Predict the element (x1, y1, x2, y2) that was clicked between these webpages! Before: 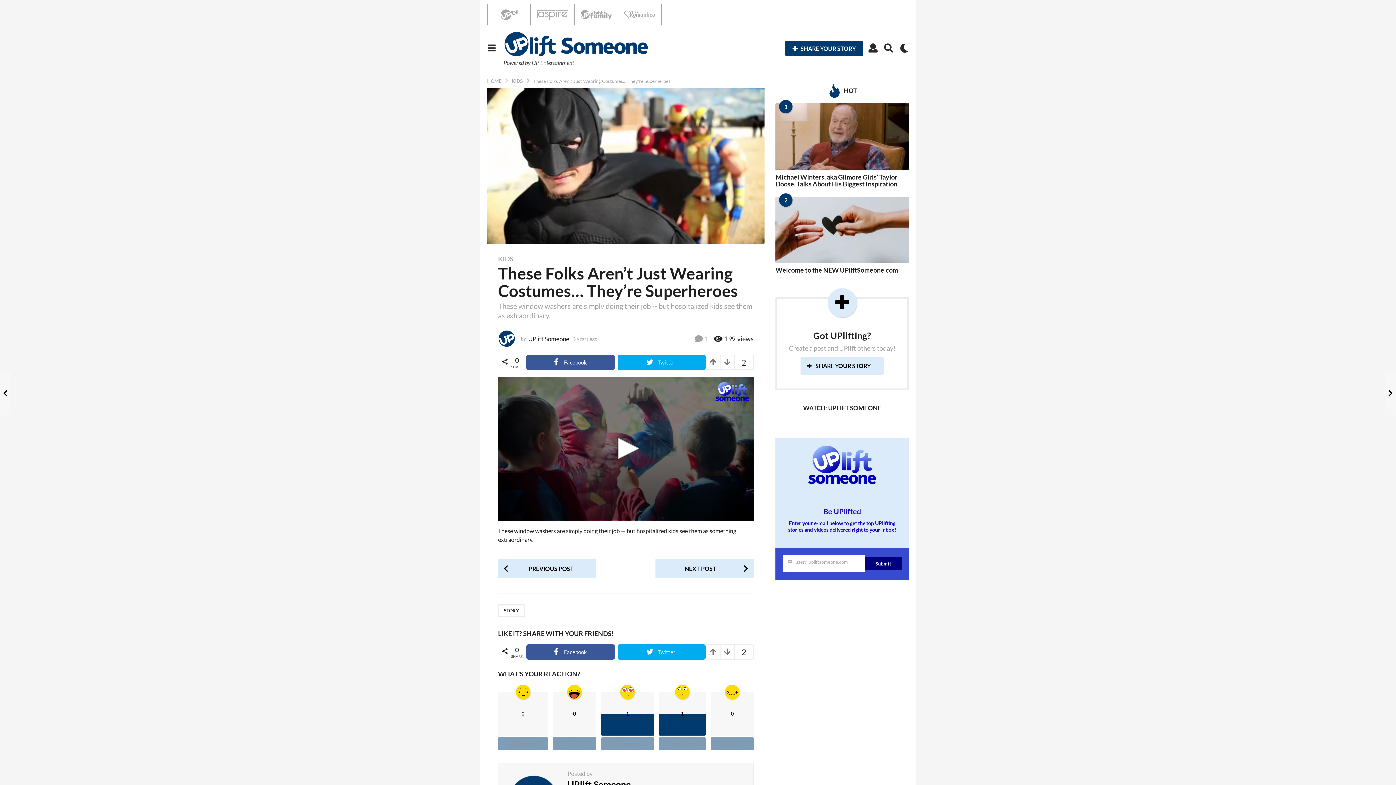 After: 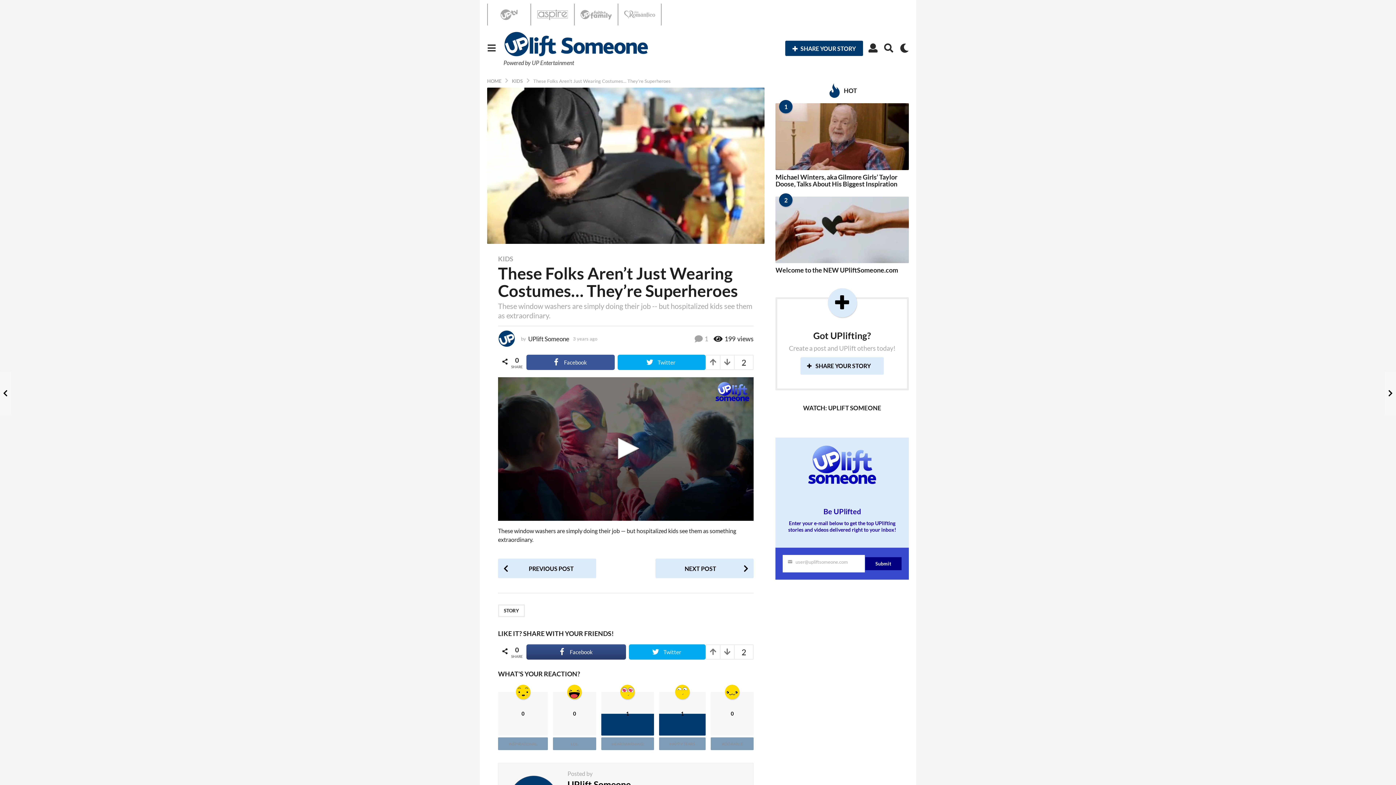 Action: bbox: (526, 644, 614, 660) label: Facebook